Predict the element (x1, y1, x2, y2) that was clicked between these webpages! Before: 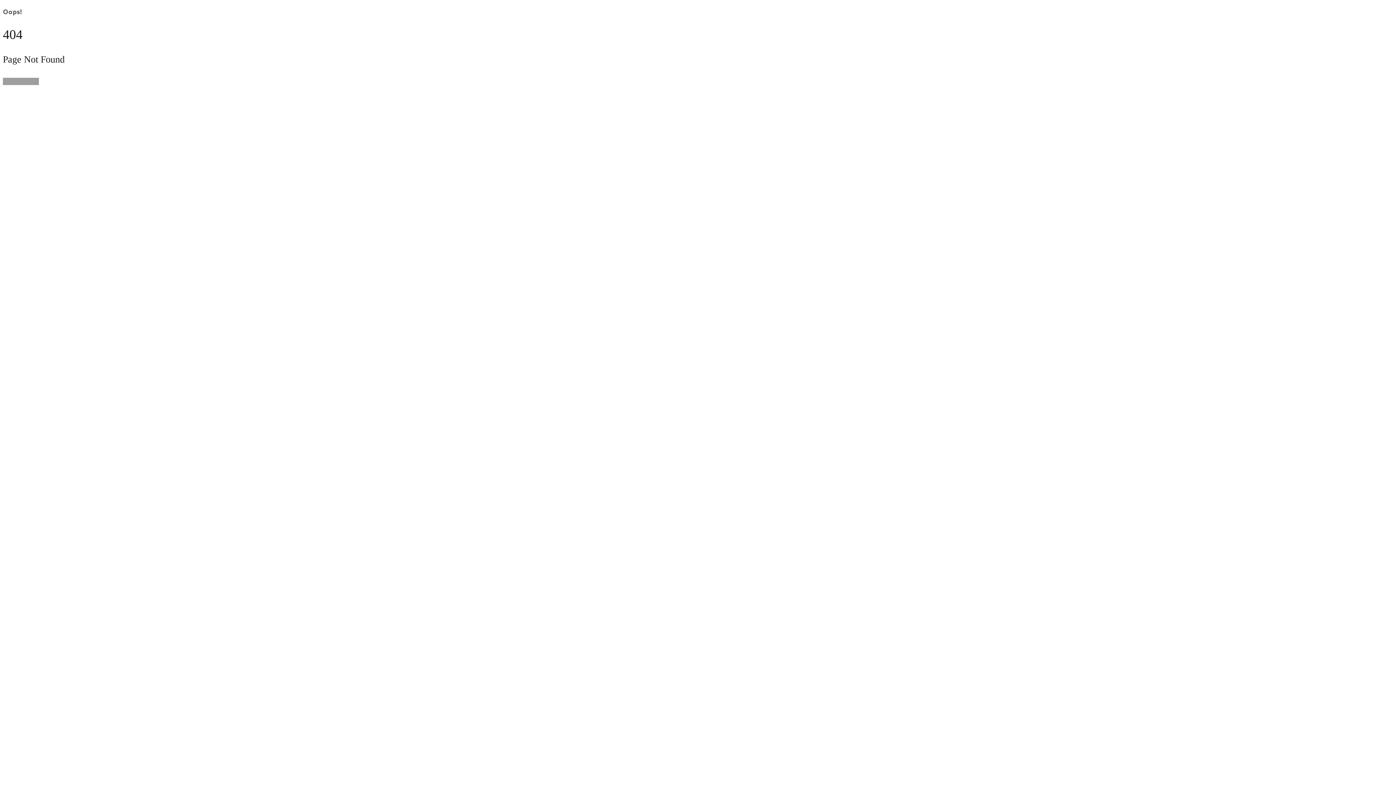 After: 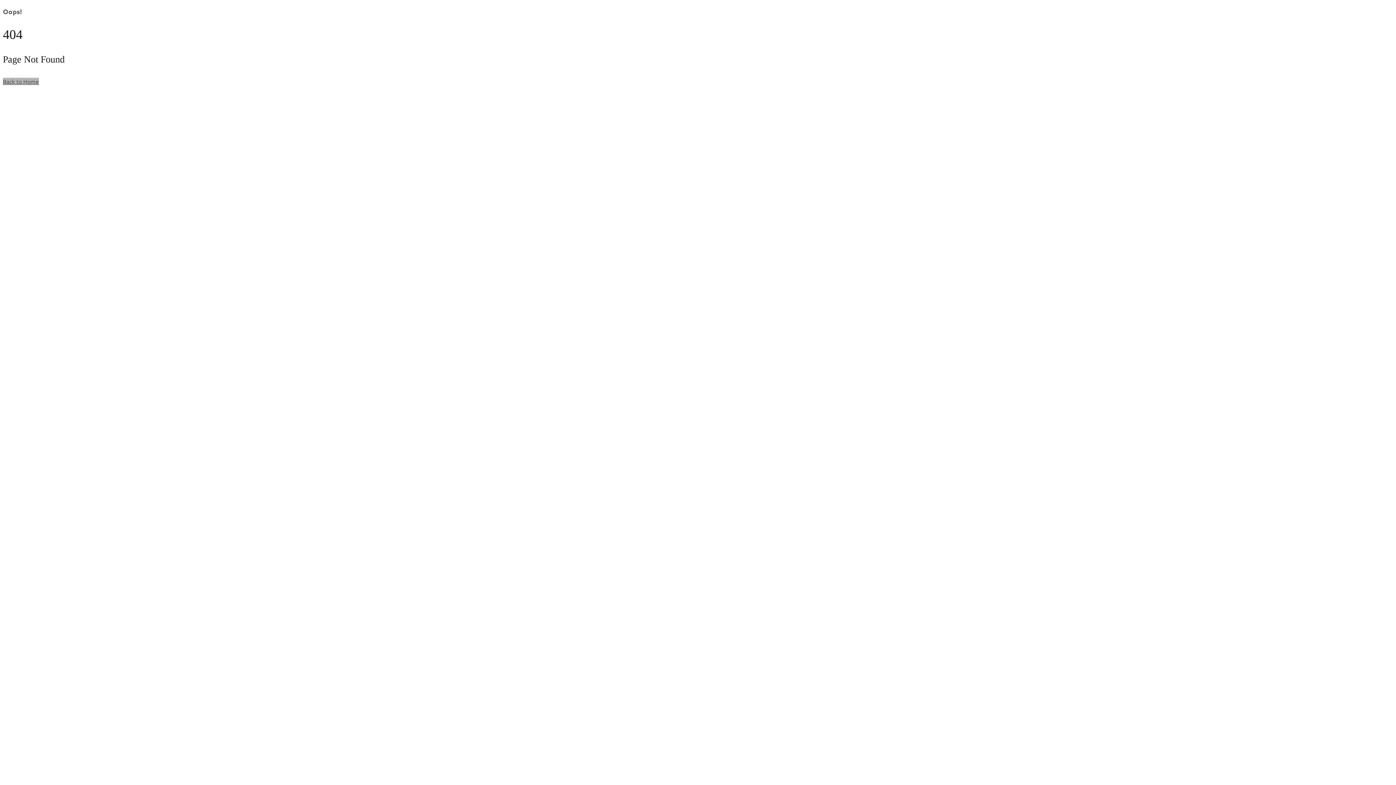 Action: label: Back to Home bbox: (2, 77, 38, 85)